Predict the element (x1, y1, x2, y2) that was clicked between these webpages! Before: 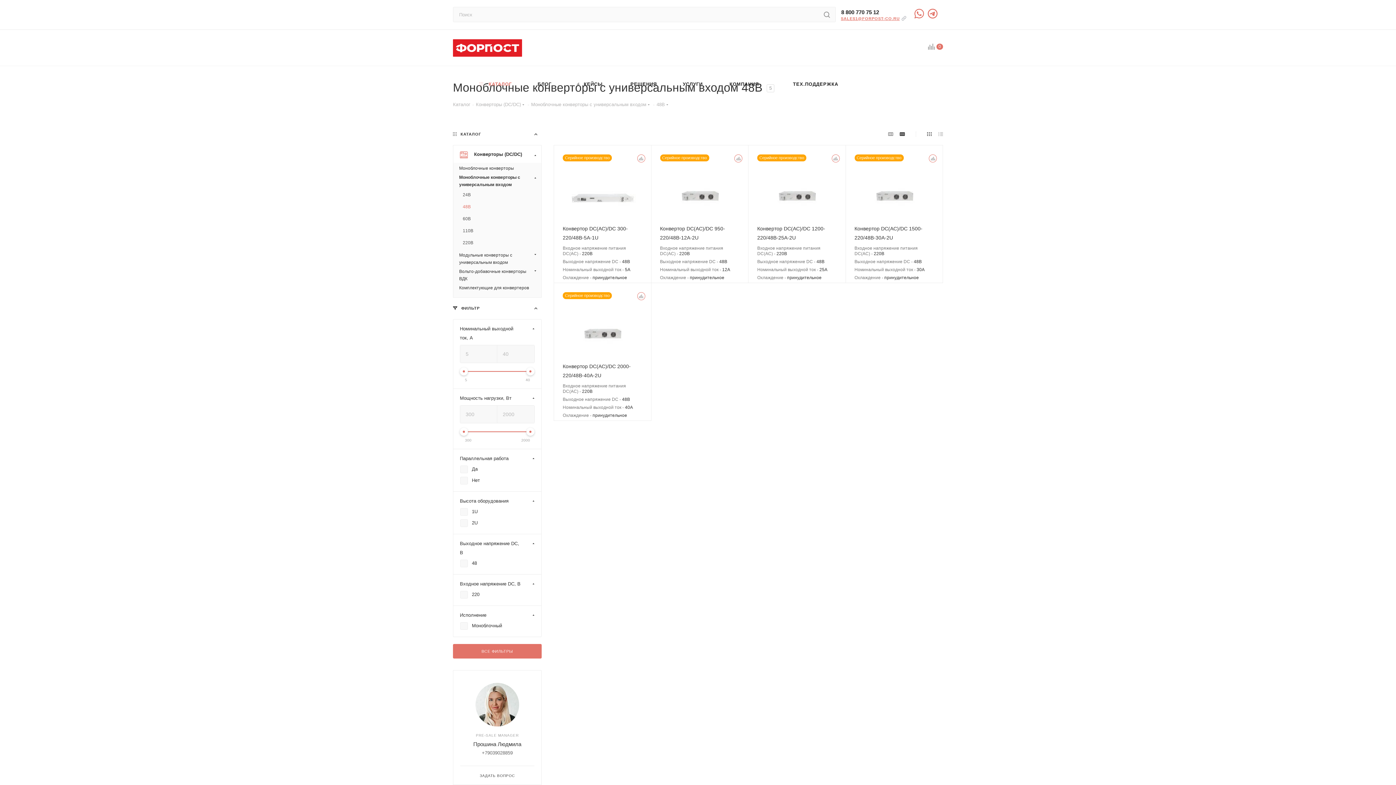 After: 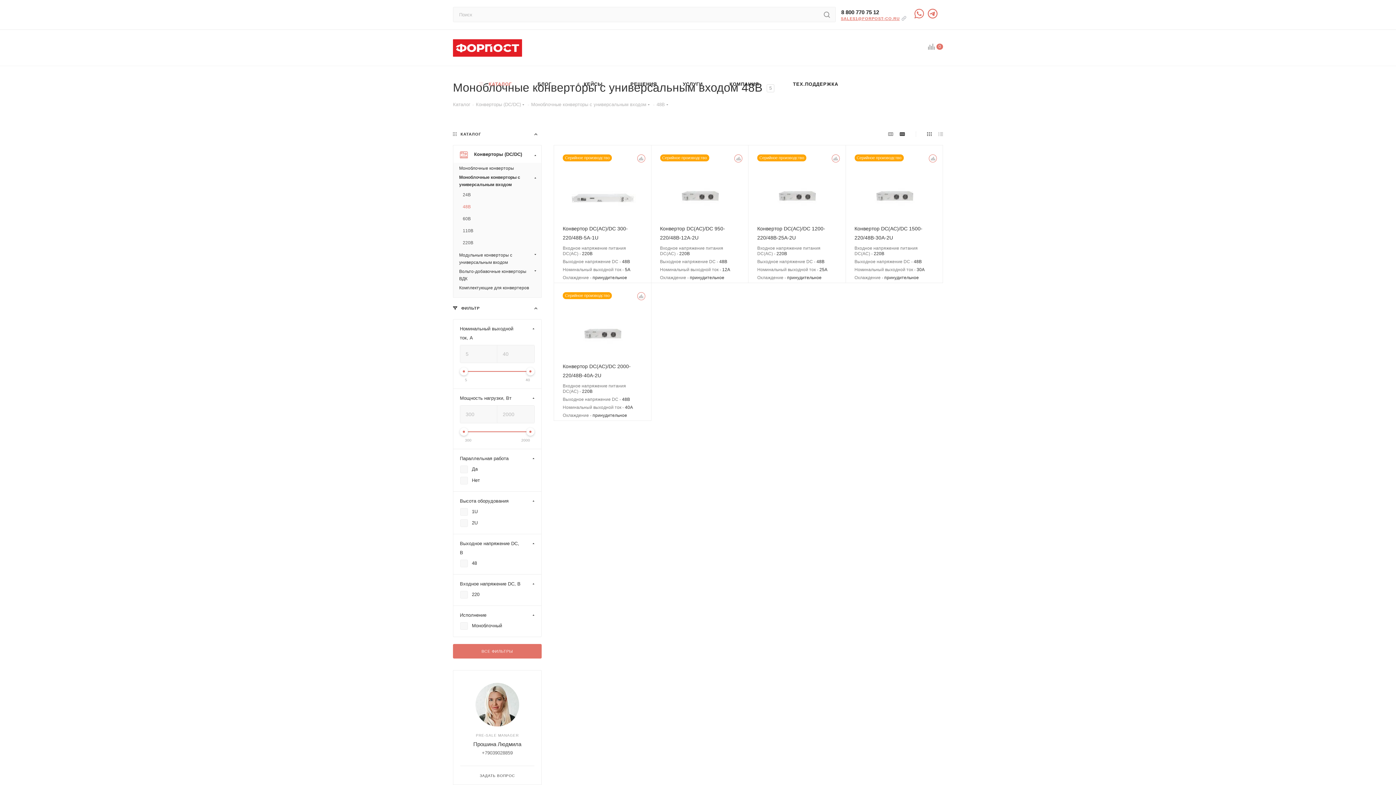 Action: bbox: (460, 428, 468, 436)